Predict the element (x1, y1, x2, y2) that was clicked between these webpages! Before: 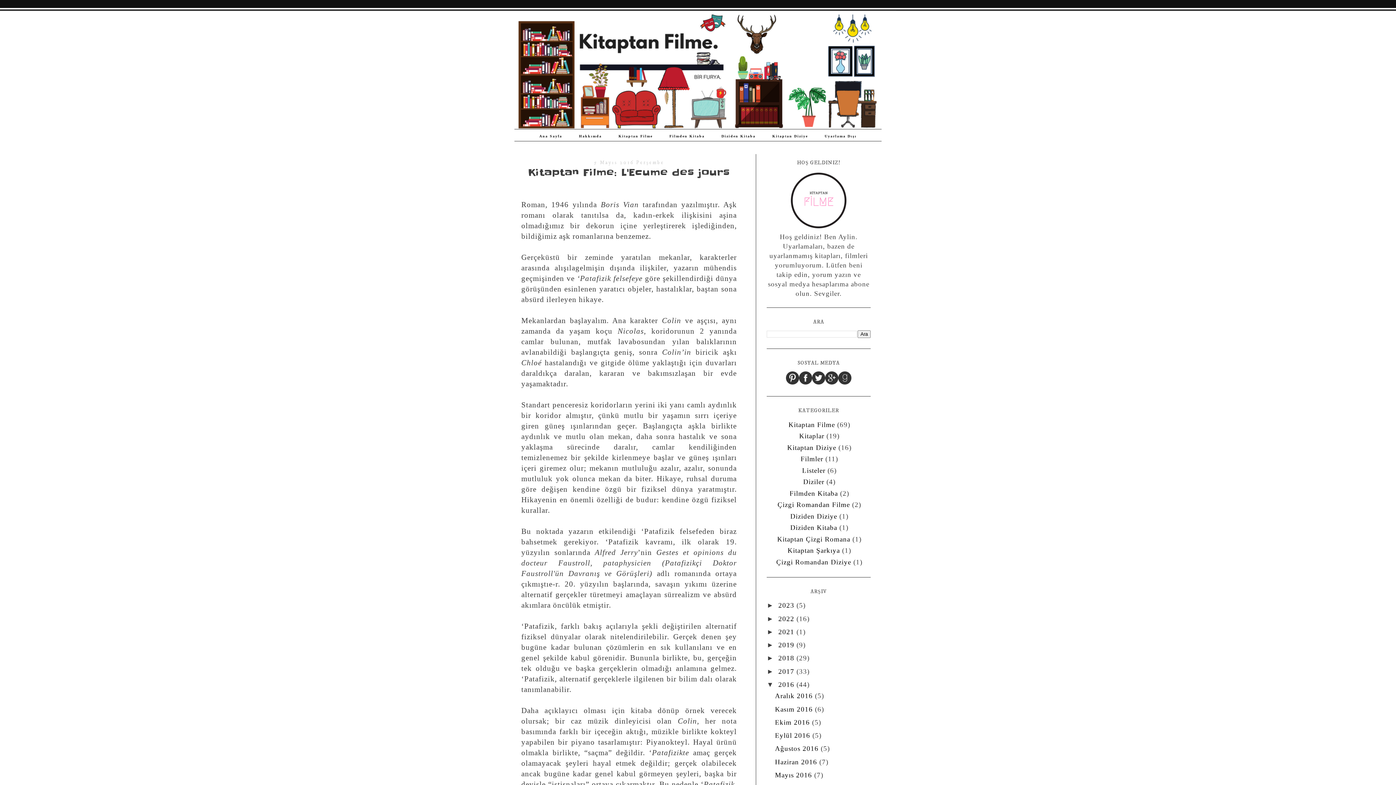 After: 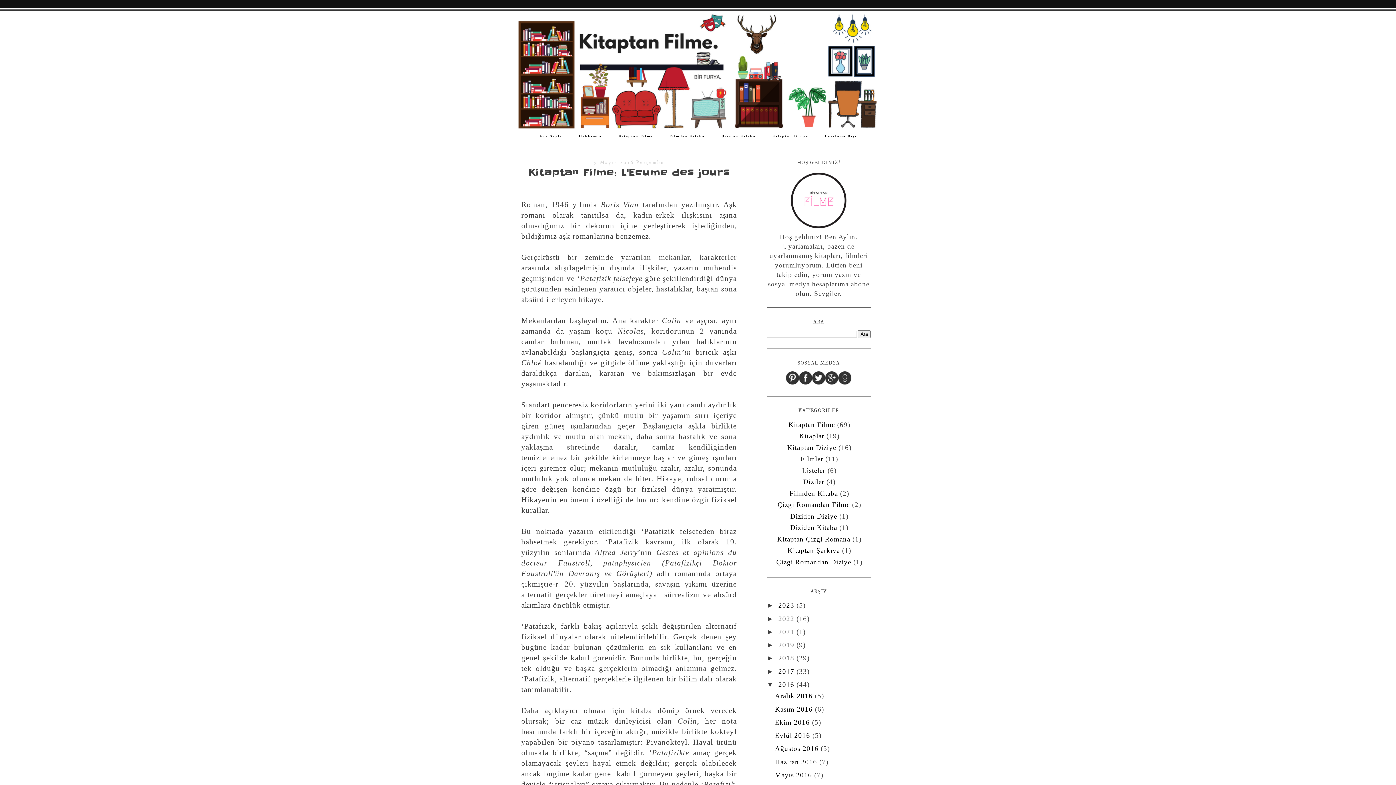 Action: bbox: (825, 378, 838, 386)